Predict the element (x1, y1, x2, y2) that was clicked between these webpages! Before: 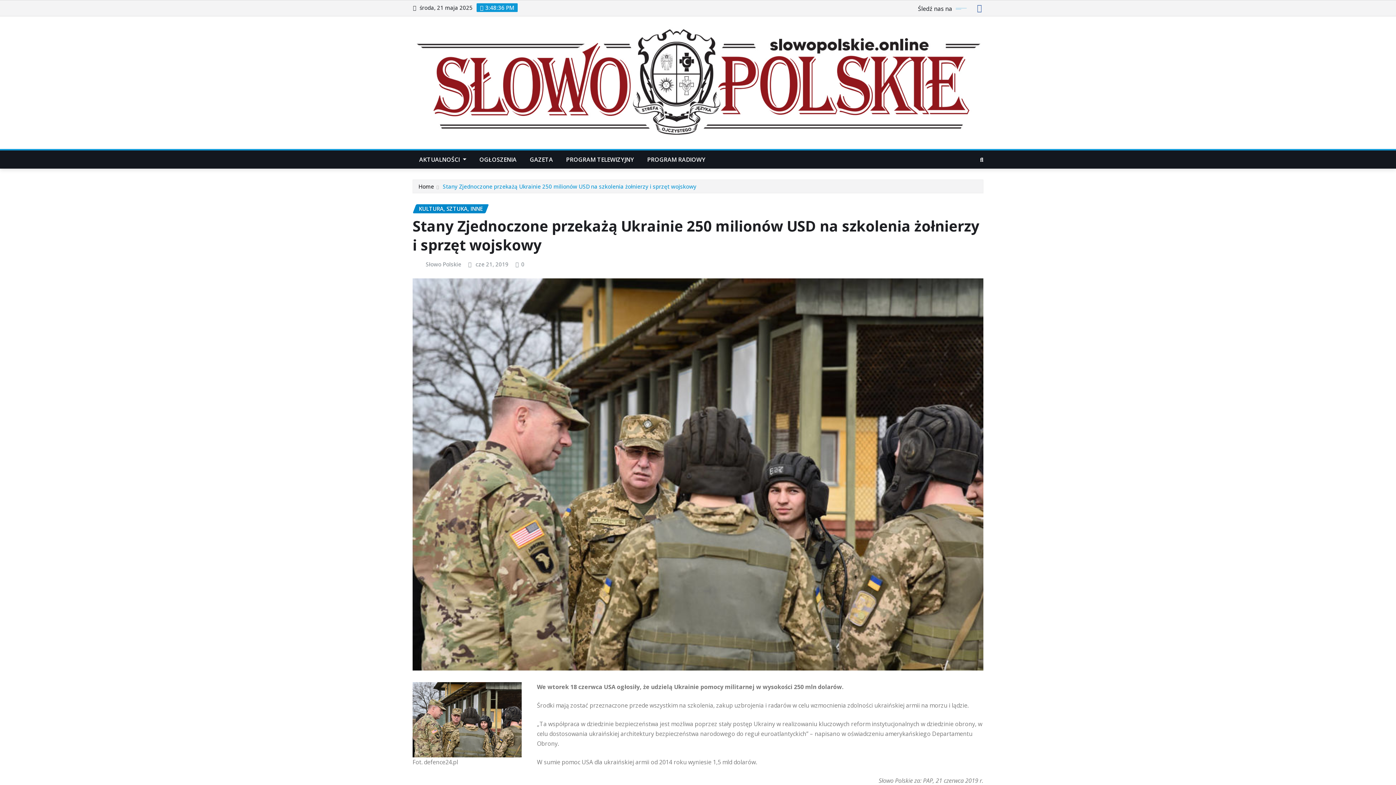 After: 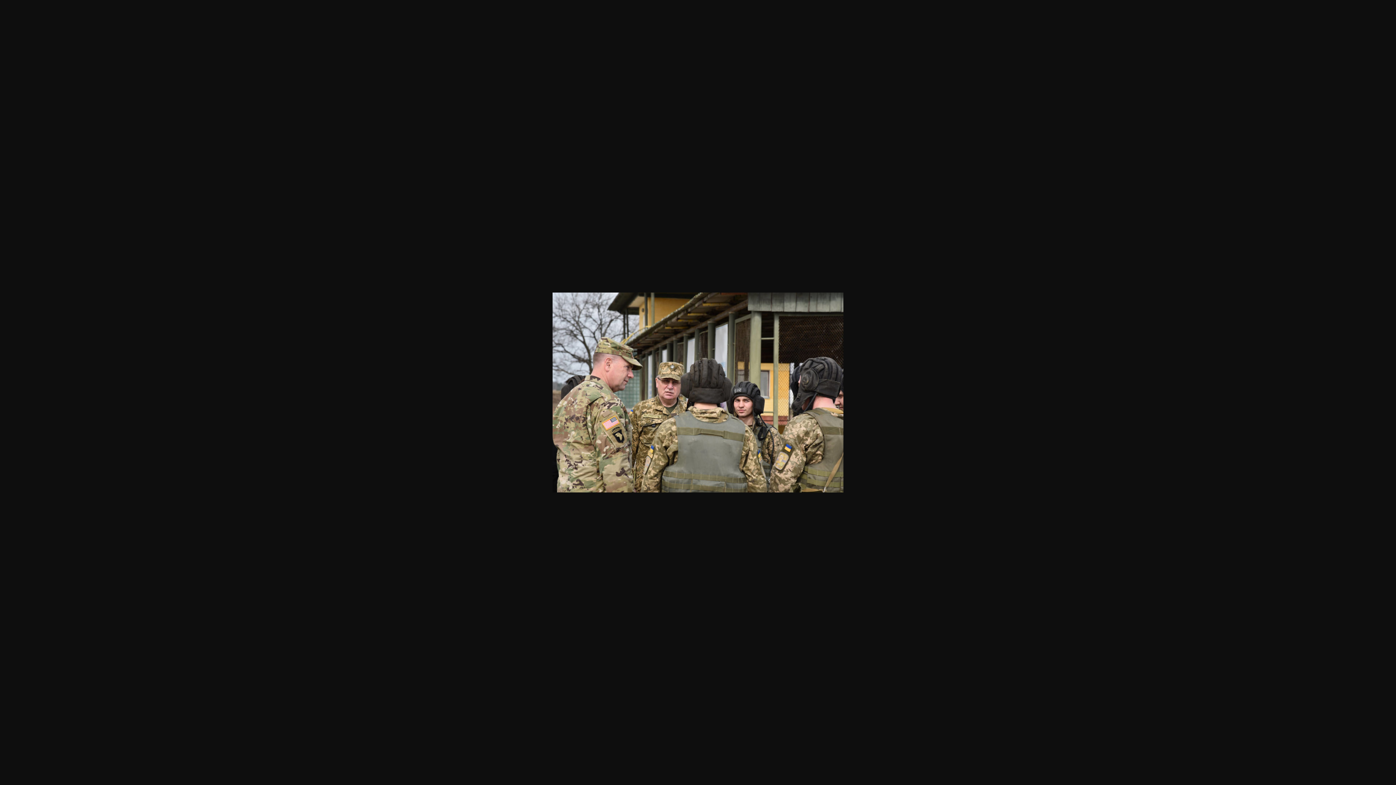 Action: bbox: (412, 682, 525, 757)